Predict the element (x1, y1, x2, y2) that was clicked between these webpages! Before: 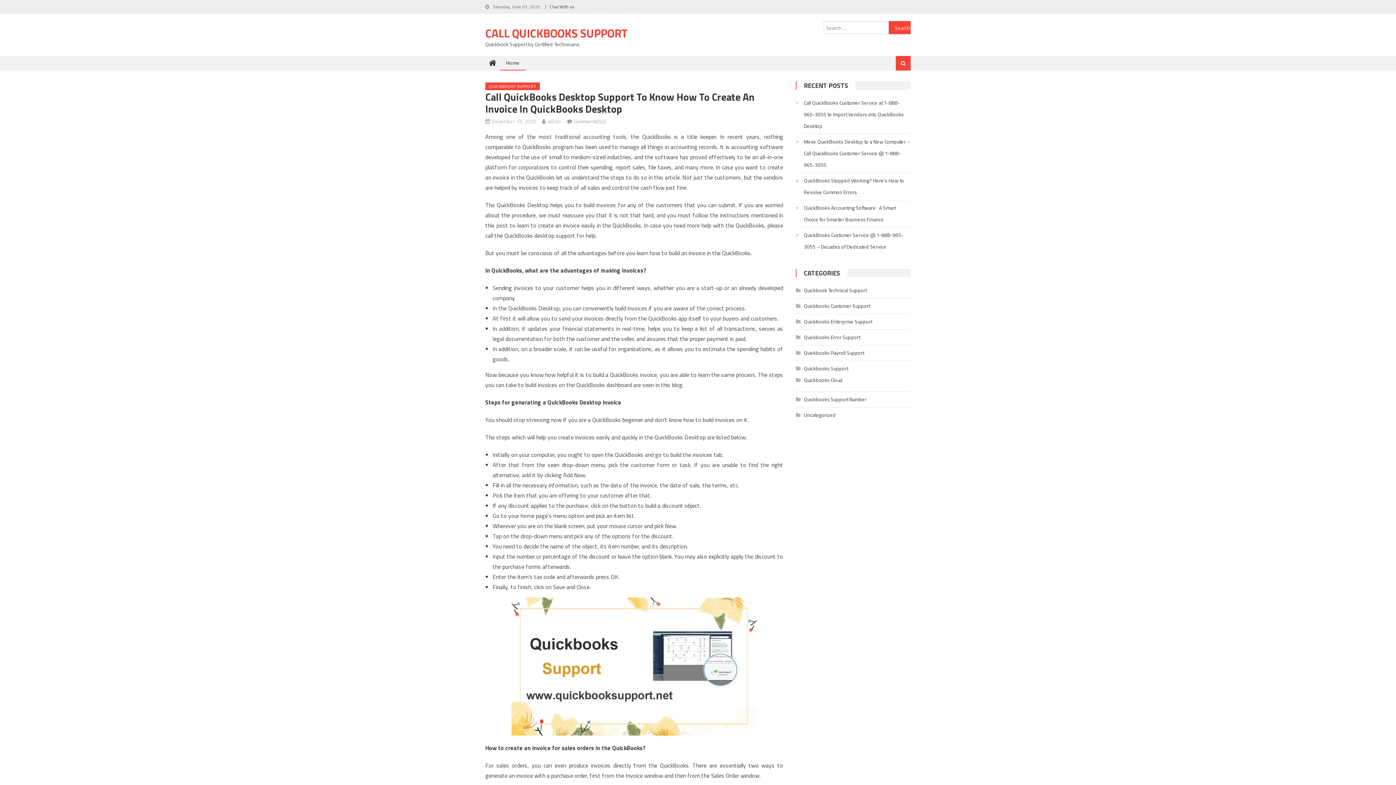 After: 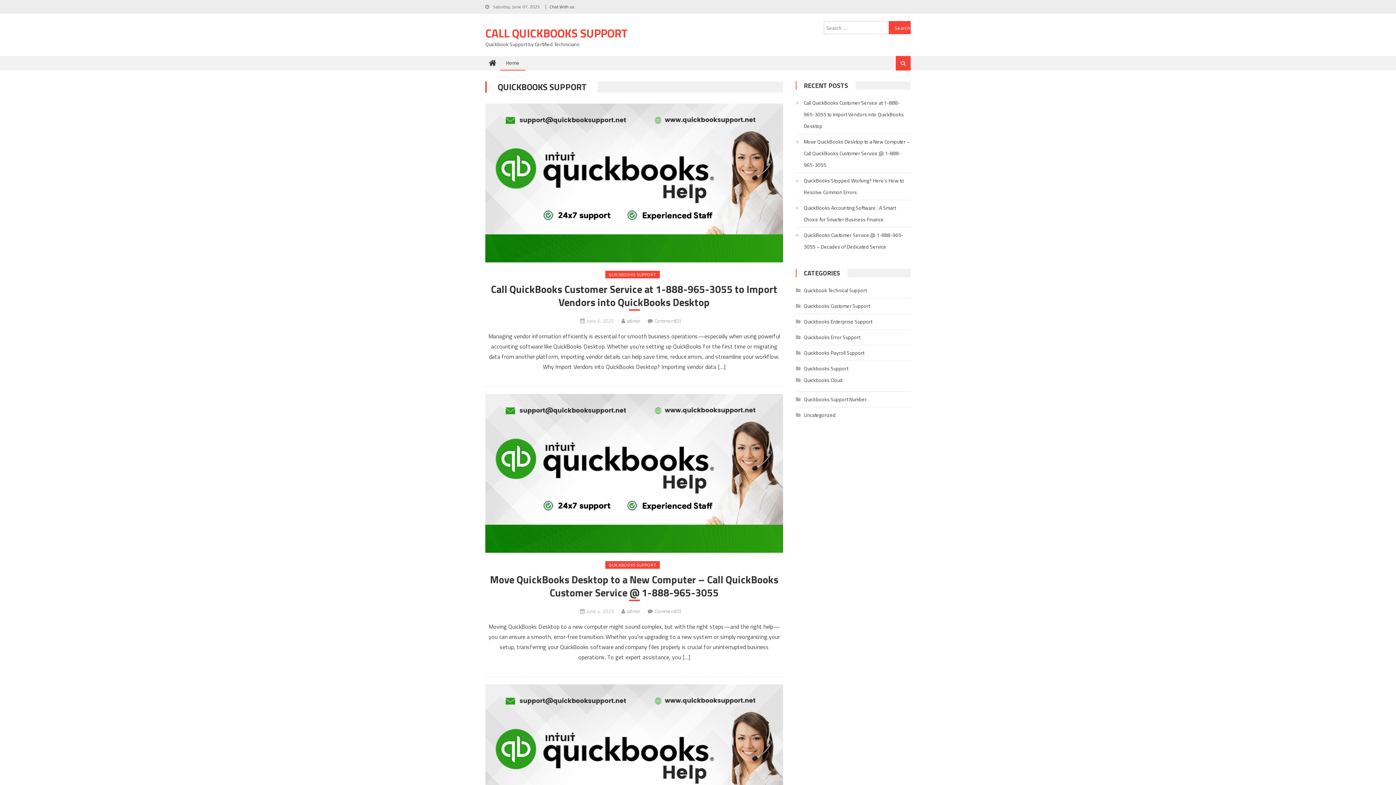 Action: bbox: (796, 362, 848, 374) label: Quickbooks Support